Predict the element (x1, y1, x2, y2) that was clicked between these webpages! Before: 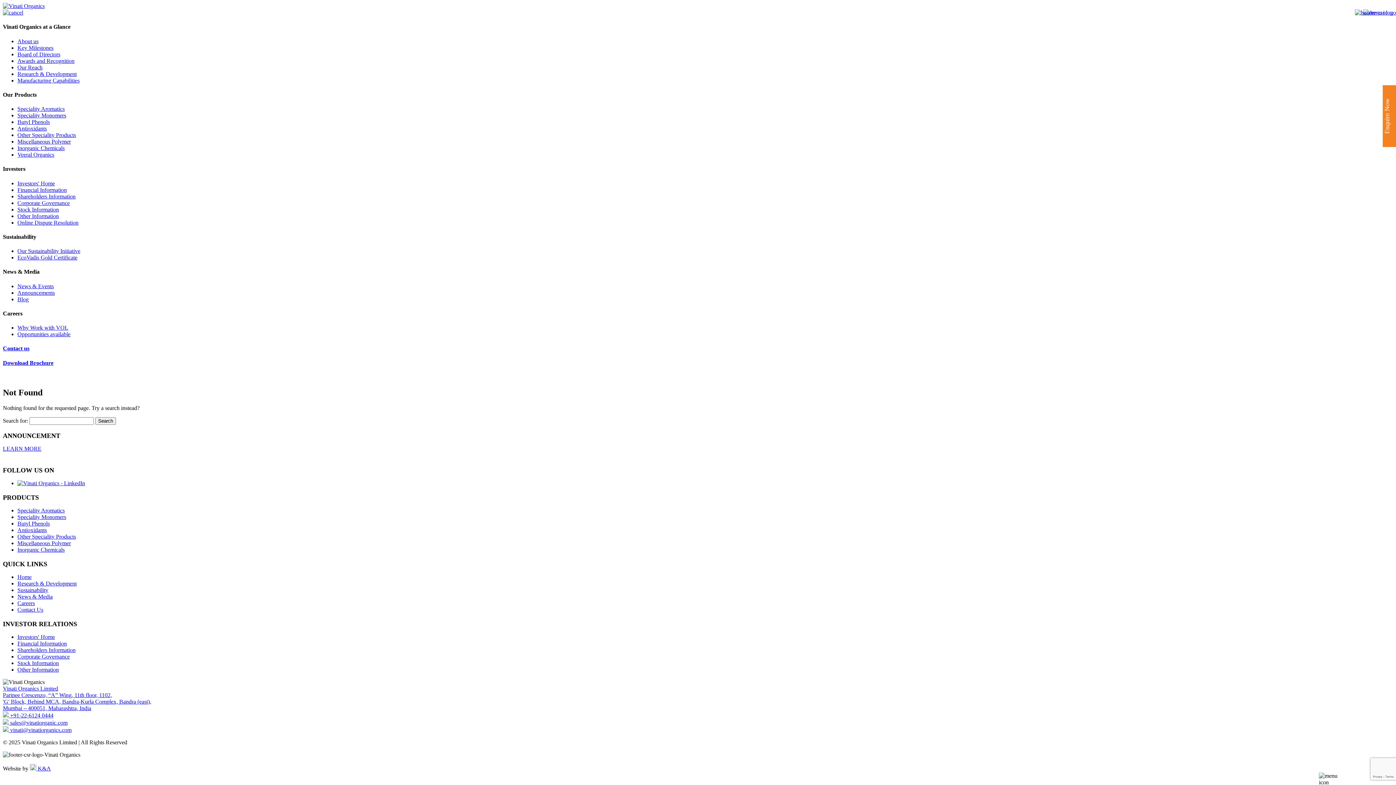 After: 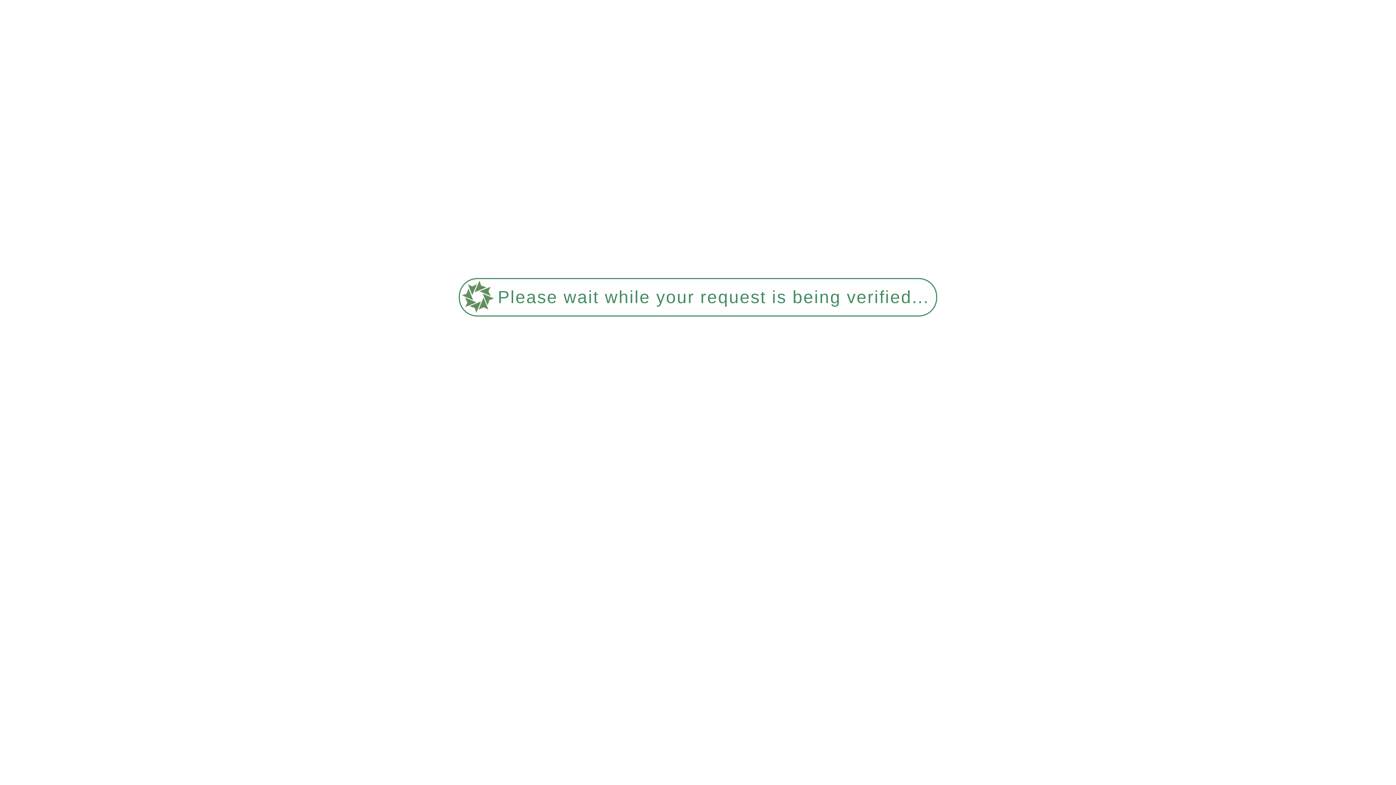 Action: label: Inorganic Chemicals bbox: (17, 546, 64, 553)